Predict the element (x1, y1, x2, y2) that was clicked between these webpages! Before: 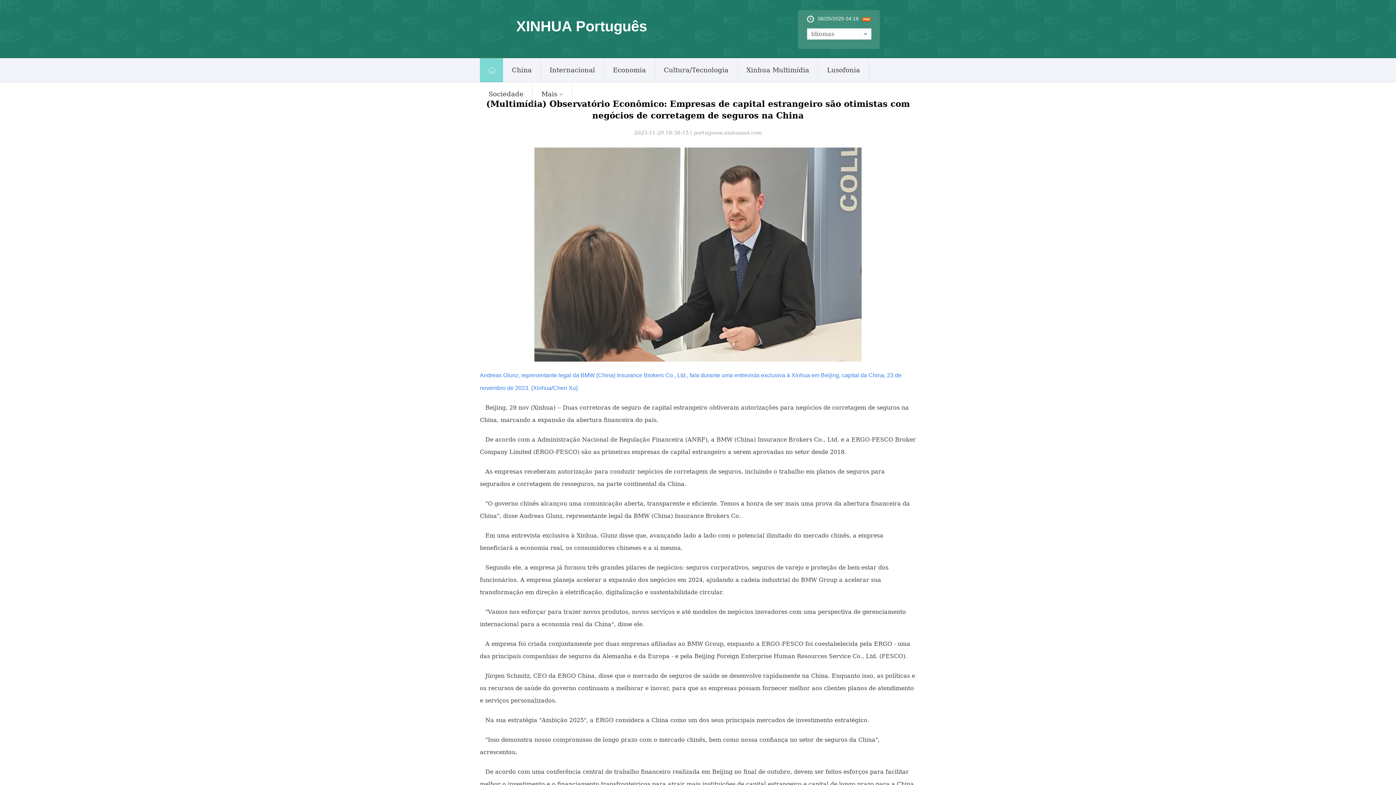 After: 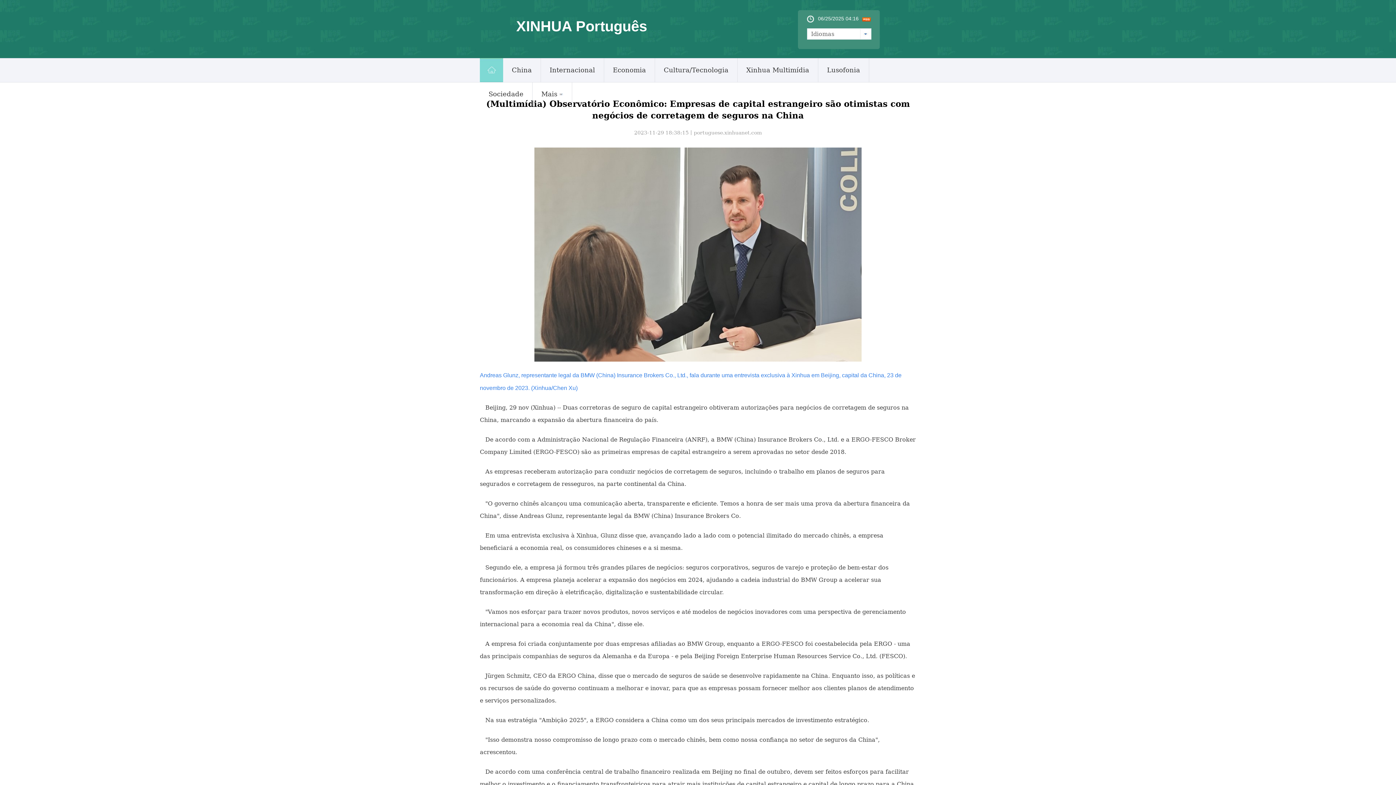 Action: bbox: (480, 58, 503, 82)